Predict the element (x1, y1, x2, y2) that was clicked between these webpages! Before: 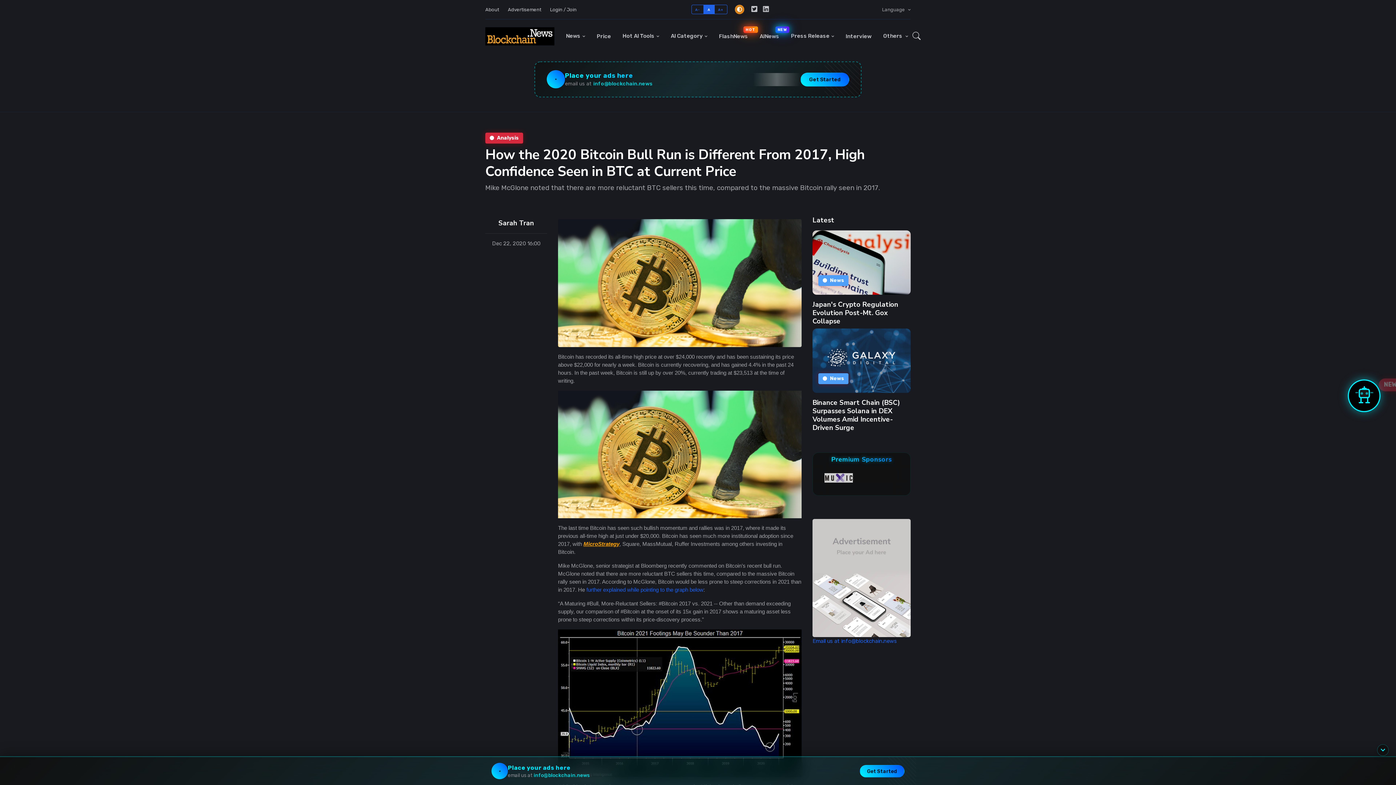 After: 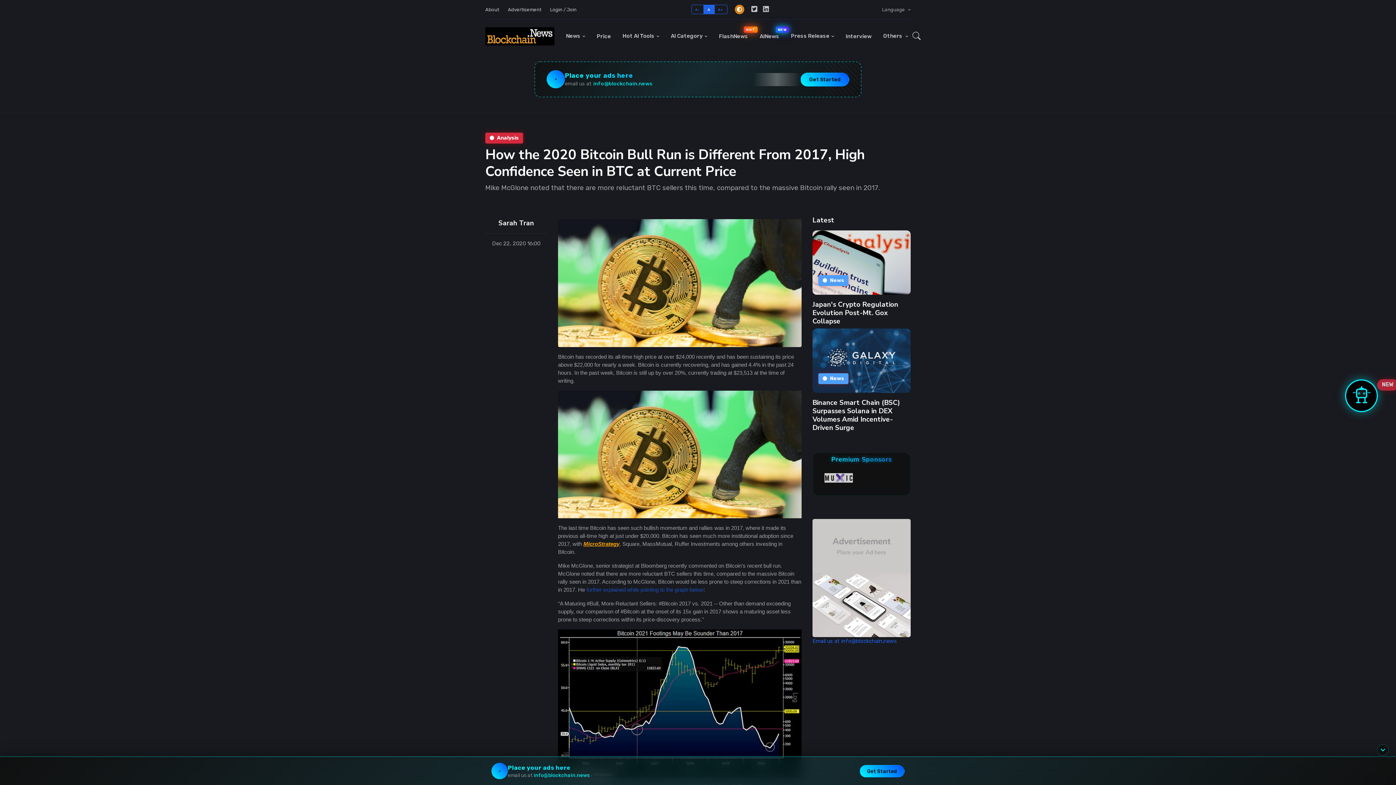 Action: bbox: (586, 587, 703, 593) label: further explained while pointing to the graph below